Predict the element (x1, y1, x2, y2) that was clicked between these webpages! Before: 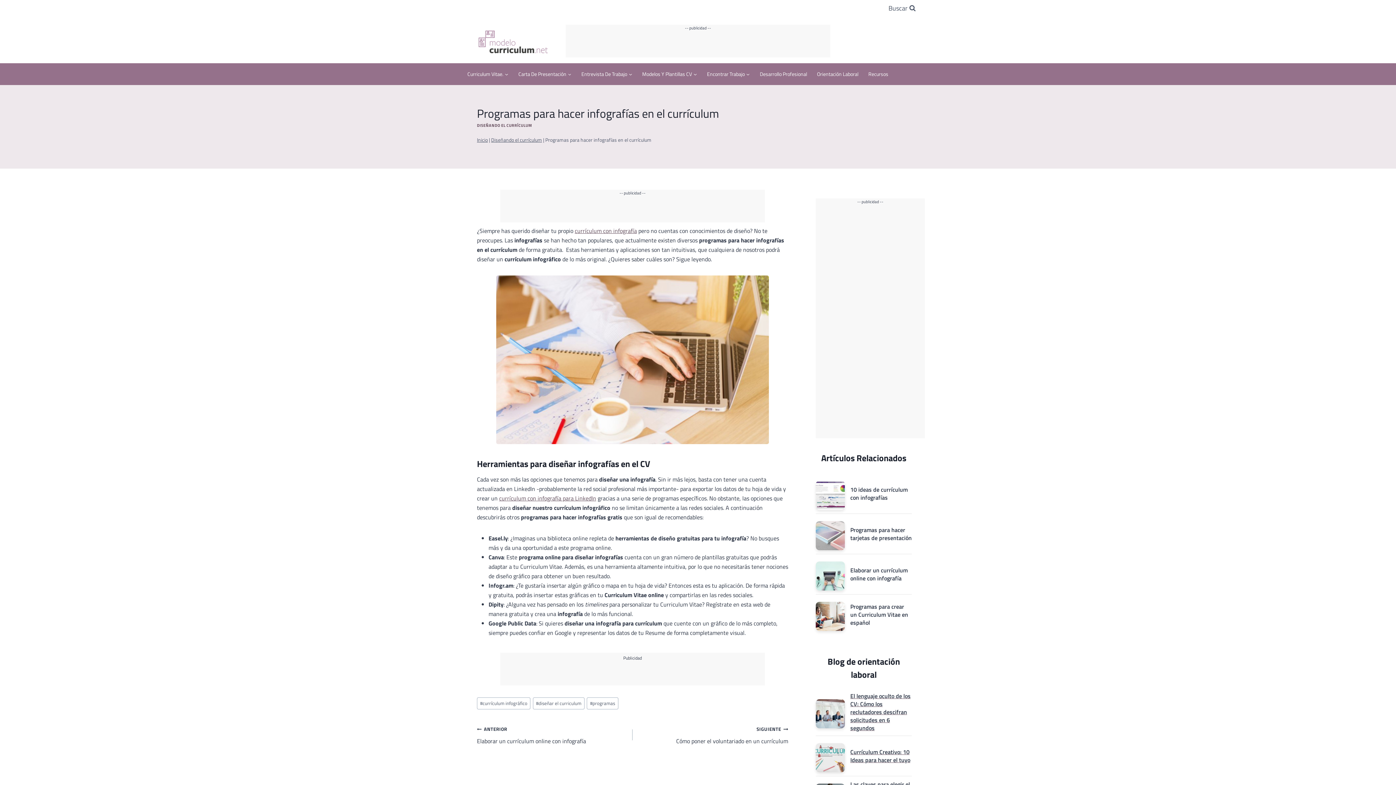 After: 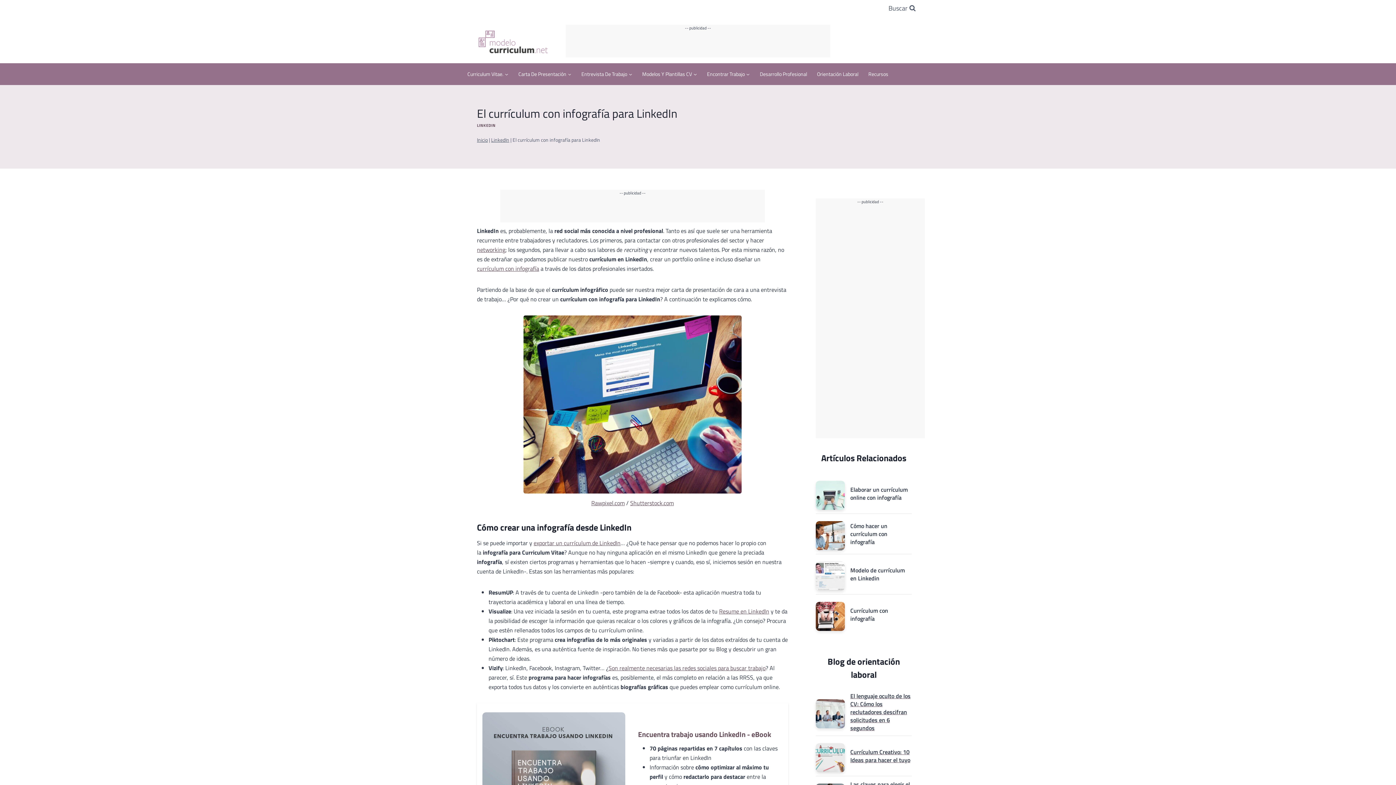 Action: bbox: (499, 494, 596, 503) label: currículum con infografía para LinkedIn